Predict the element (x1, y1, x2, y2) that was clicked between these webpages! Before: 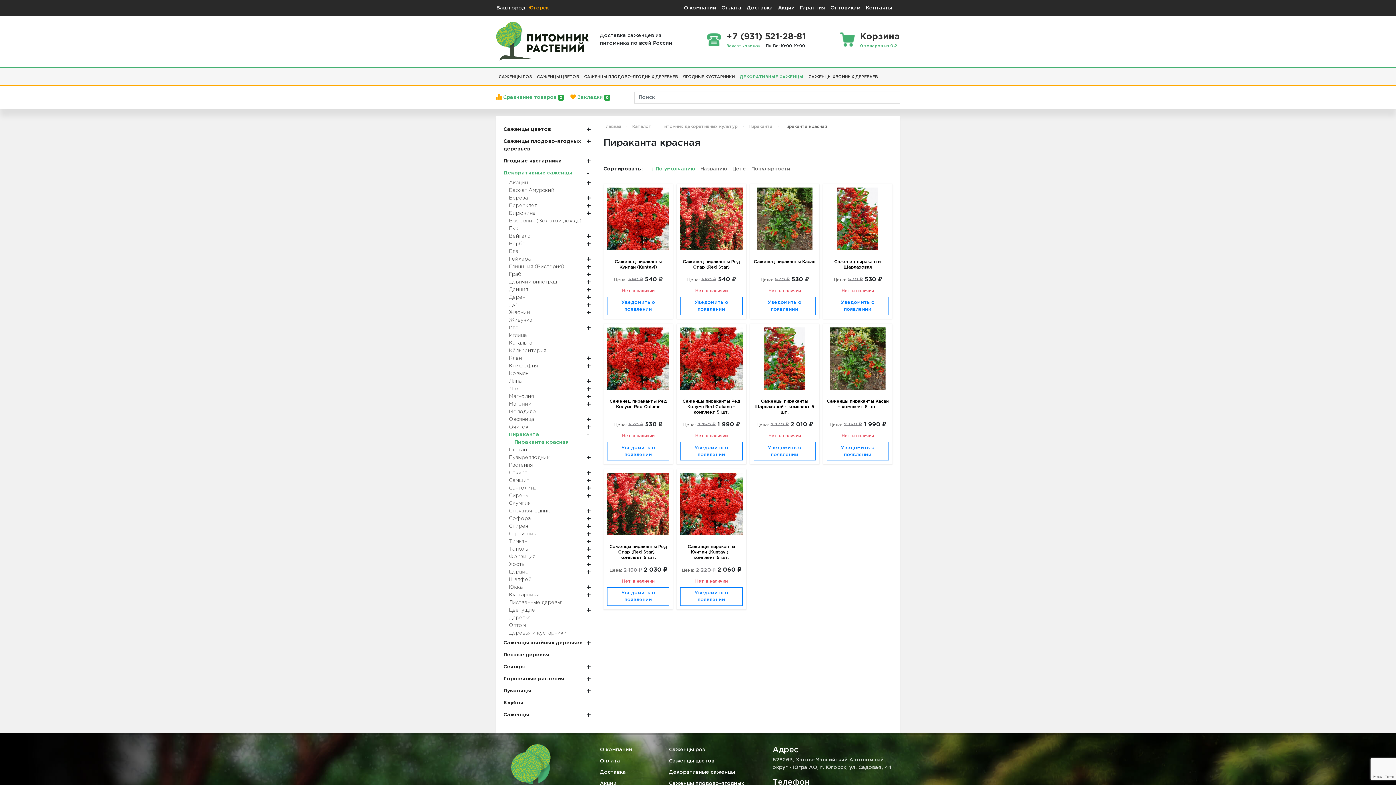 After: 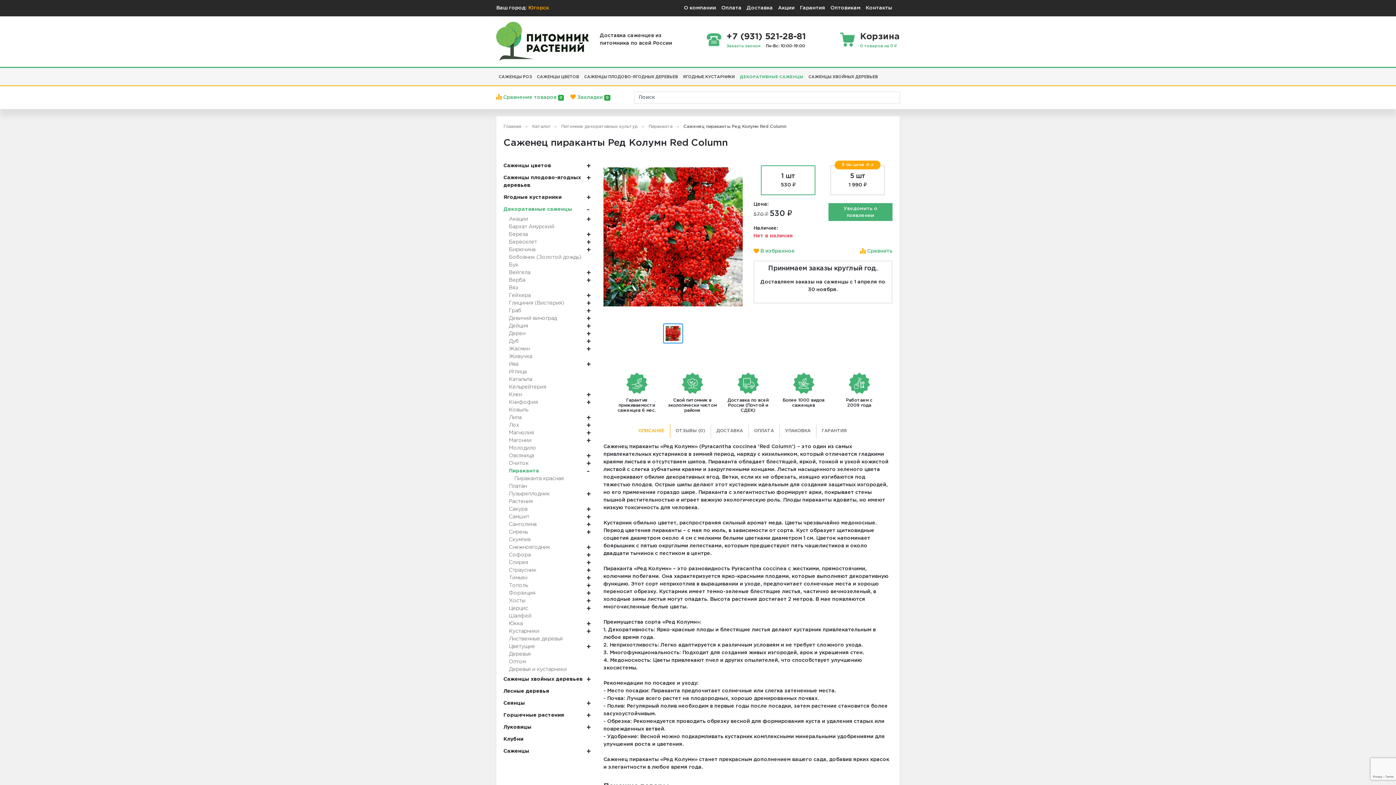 Action: bbox: (607, 399, 669, 409) label: Саженец пираканты Ред Колумн Red Column